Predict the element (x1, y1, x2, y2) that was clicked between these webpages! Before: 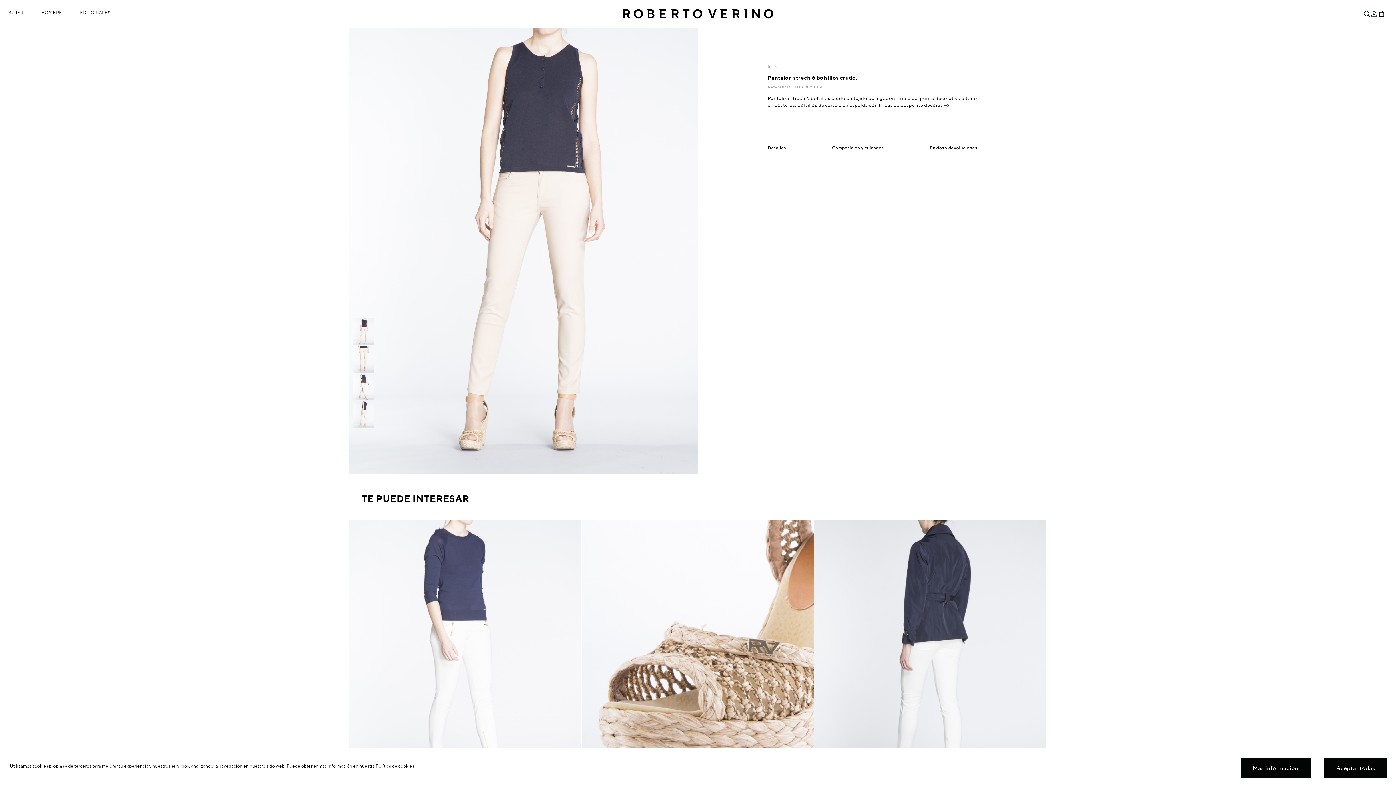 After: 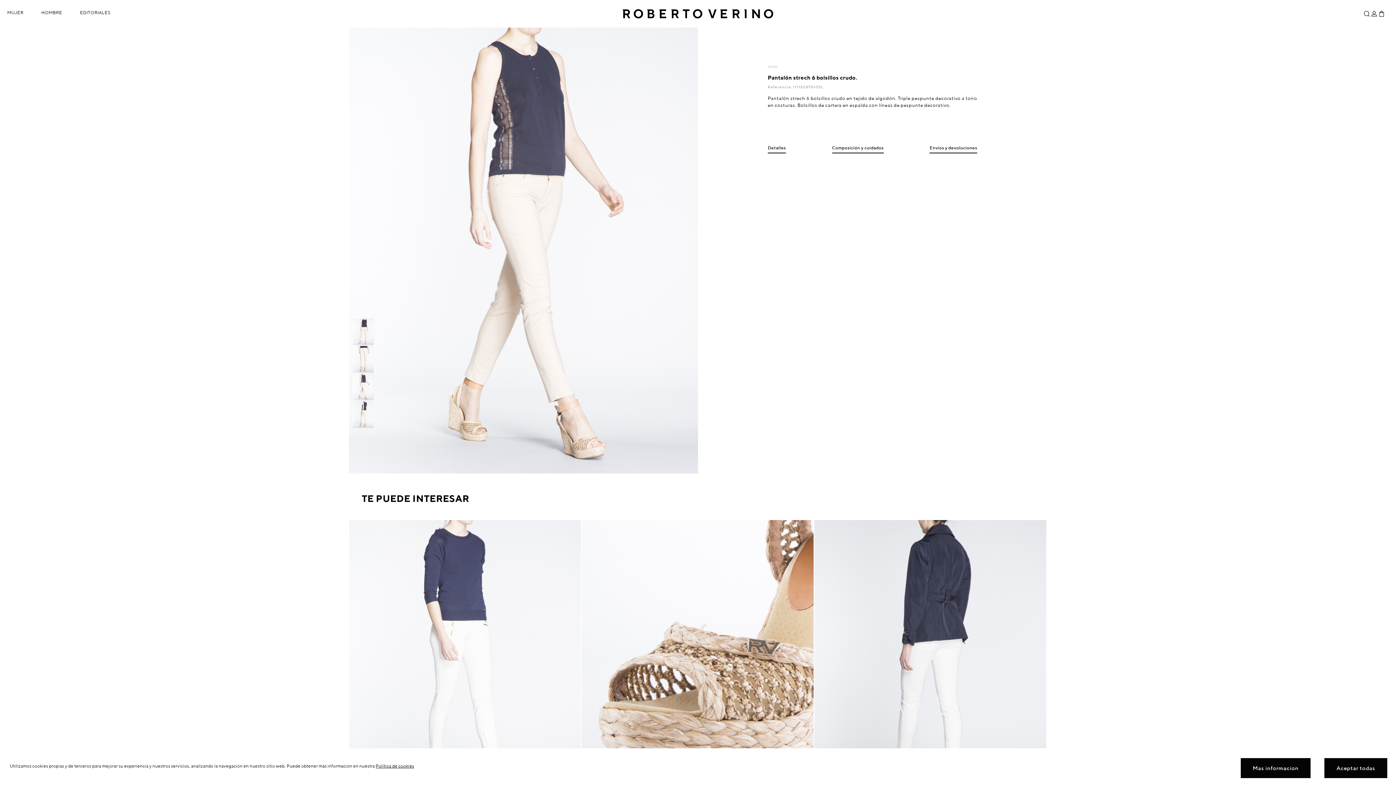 Action: bbox: (352, 396, 373, 401)